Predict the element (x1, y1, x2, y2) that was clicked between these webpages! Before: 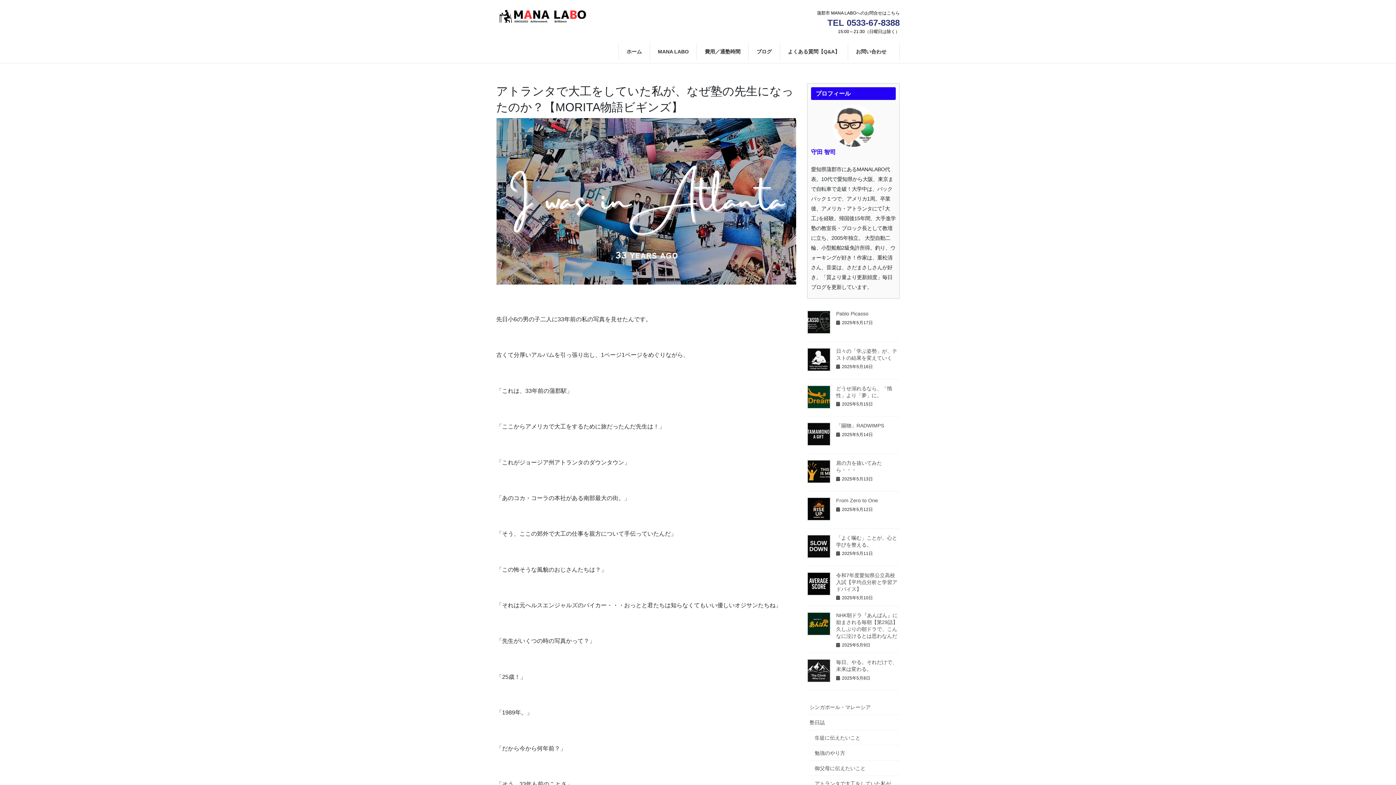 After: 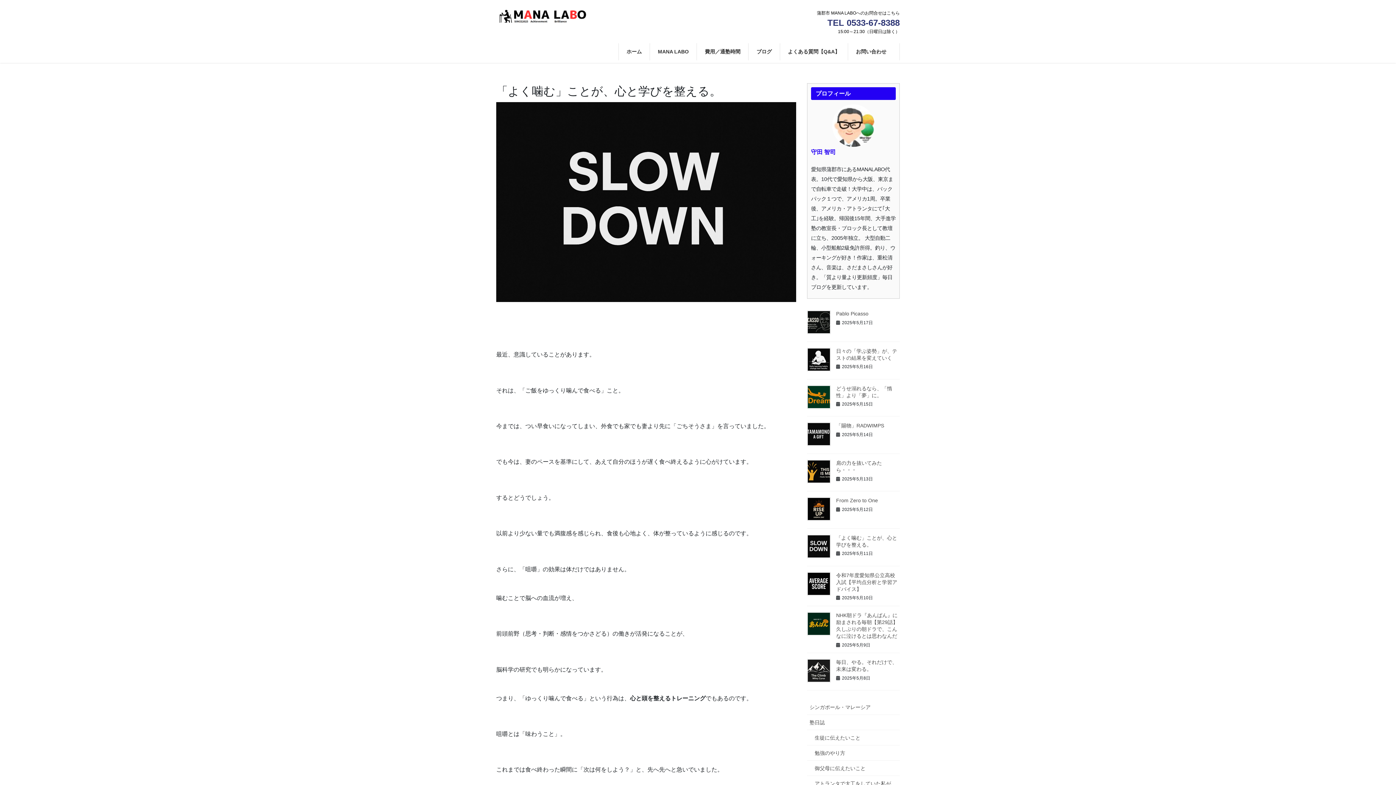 Action: bbox: (807, 534, 830, 558)